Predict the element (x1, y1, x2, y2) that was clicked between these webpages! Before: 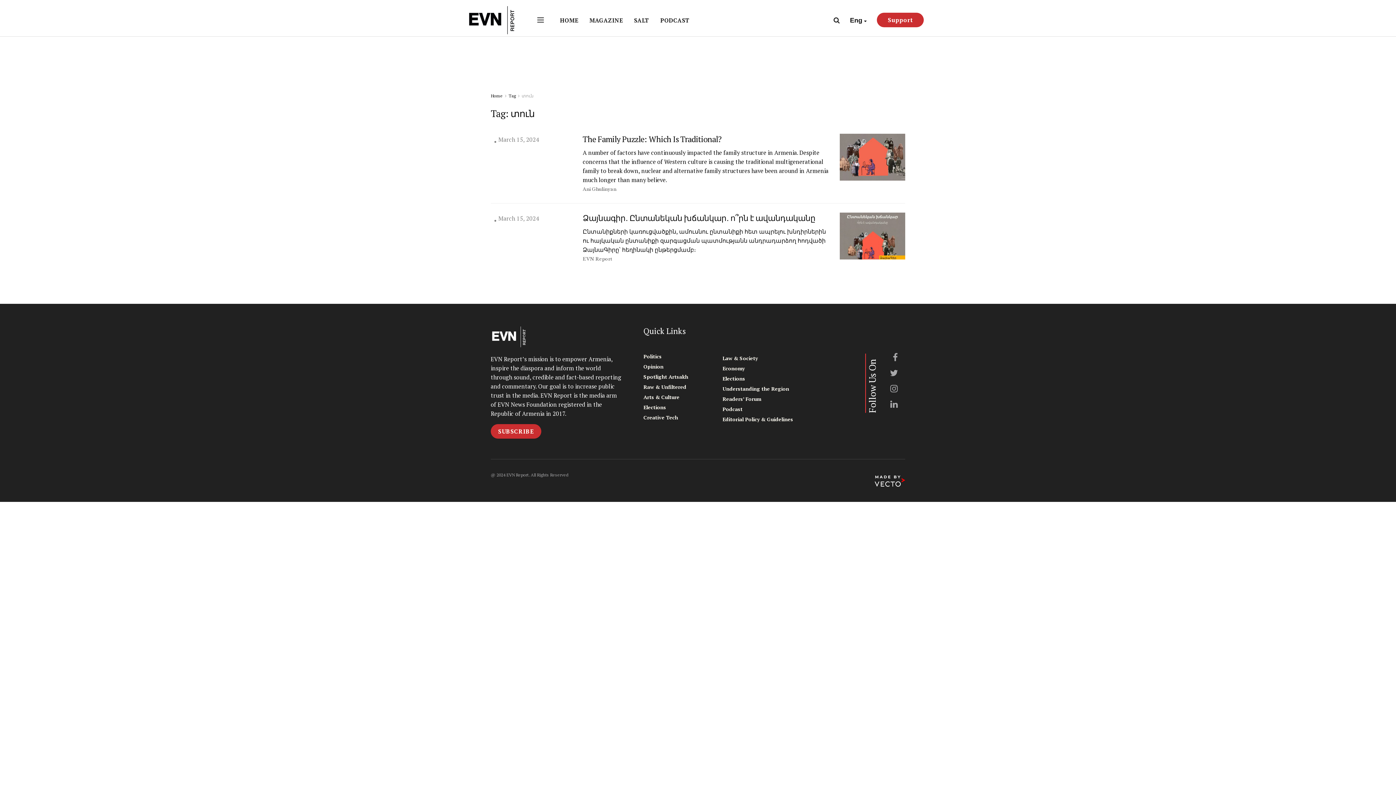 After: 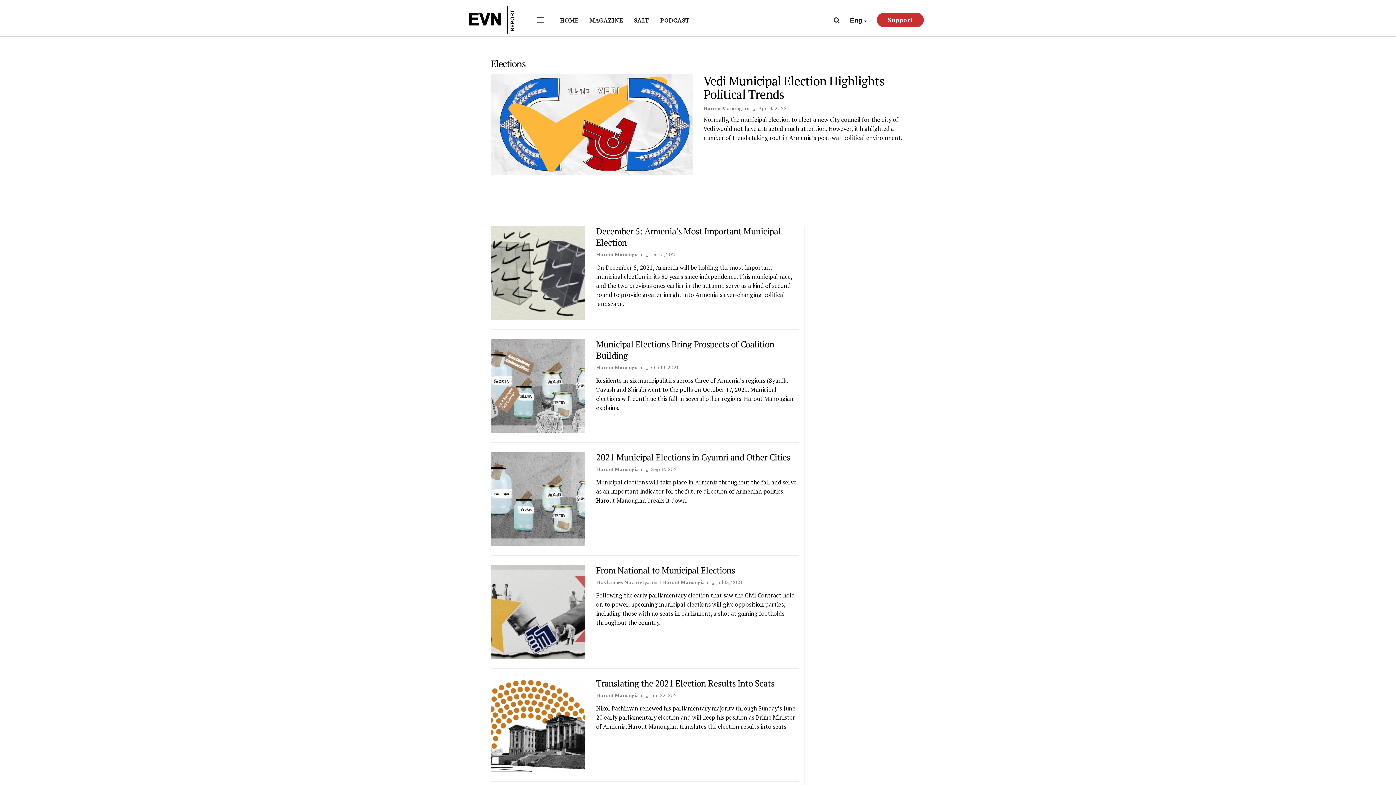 Action: bbox: (722, 374, 745, 383) label: Elections